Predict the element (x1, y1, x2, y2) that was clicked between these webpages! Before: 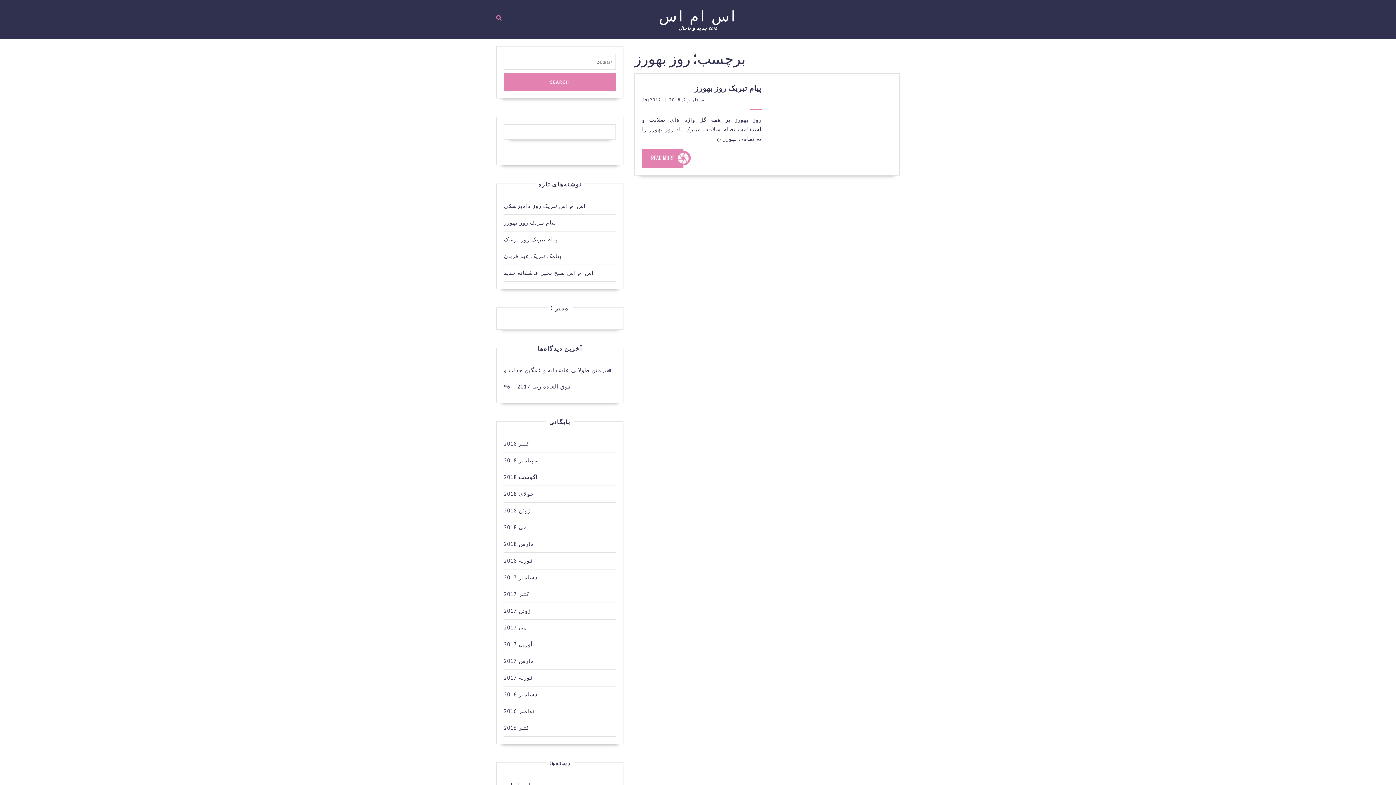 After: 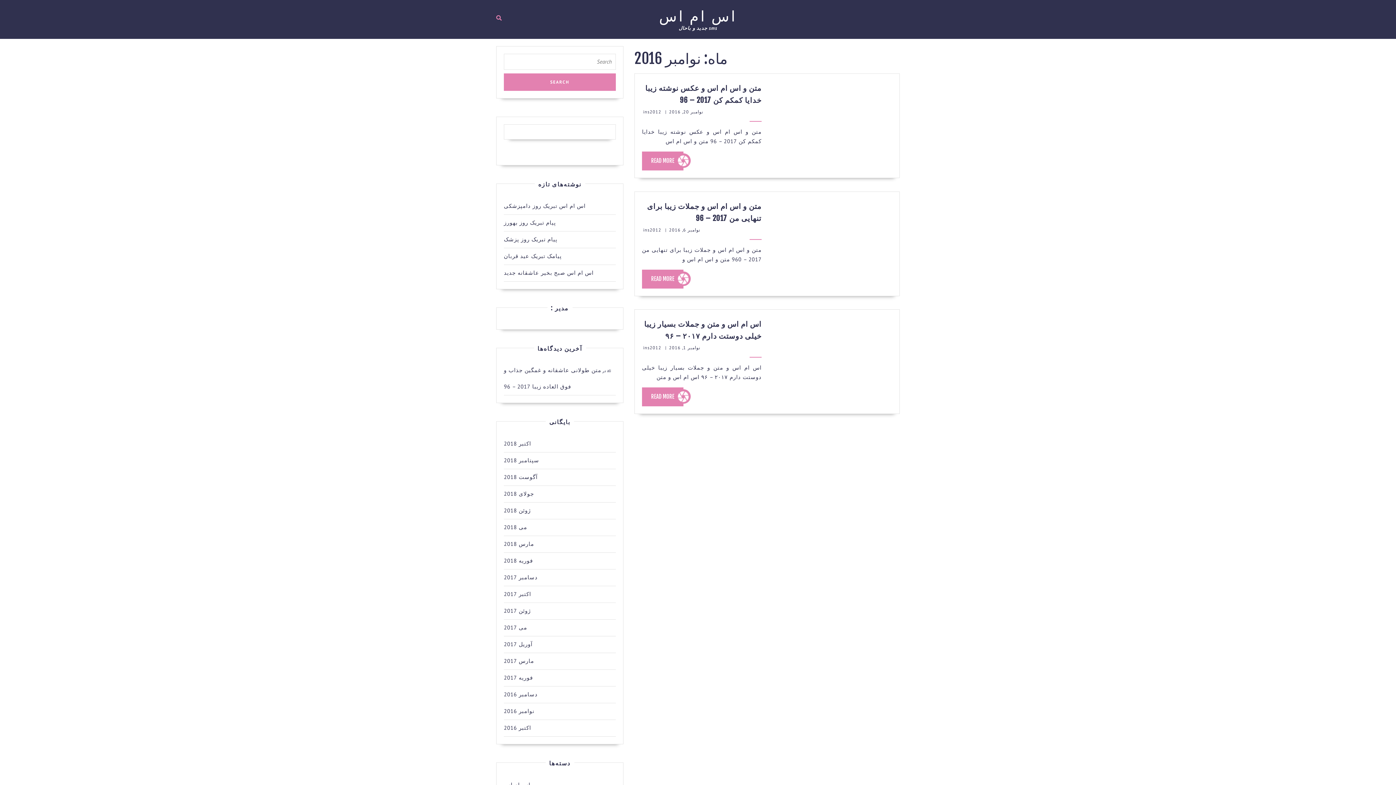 Action: label: نوامبر 2016 bbox: (504, 708, 534, 714)